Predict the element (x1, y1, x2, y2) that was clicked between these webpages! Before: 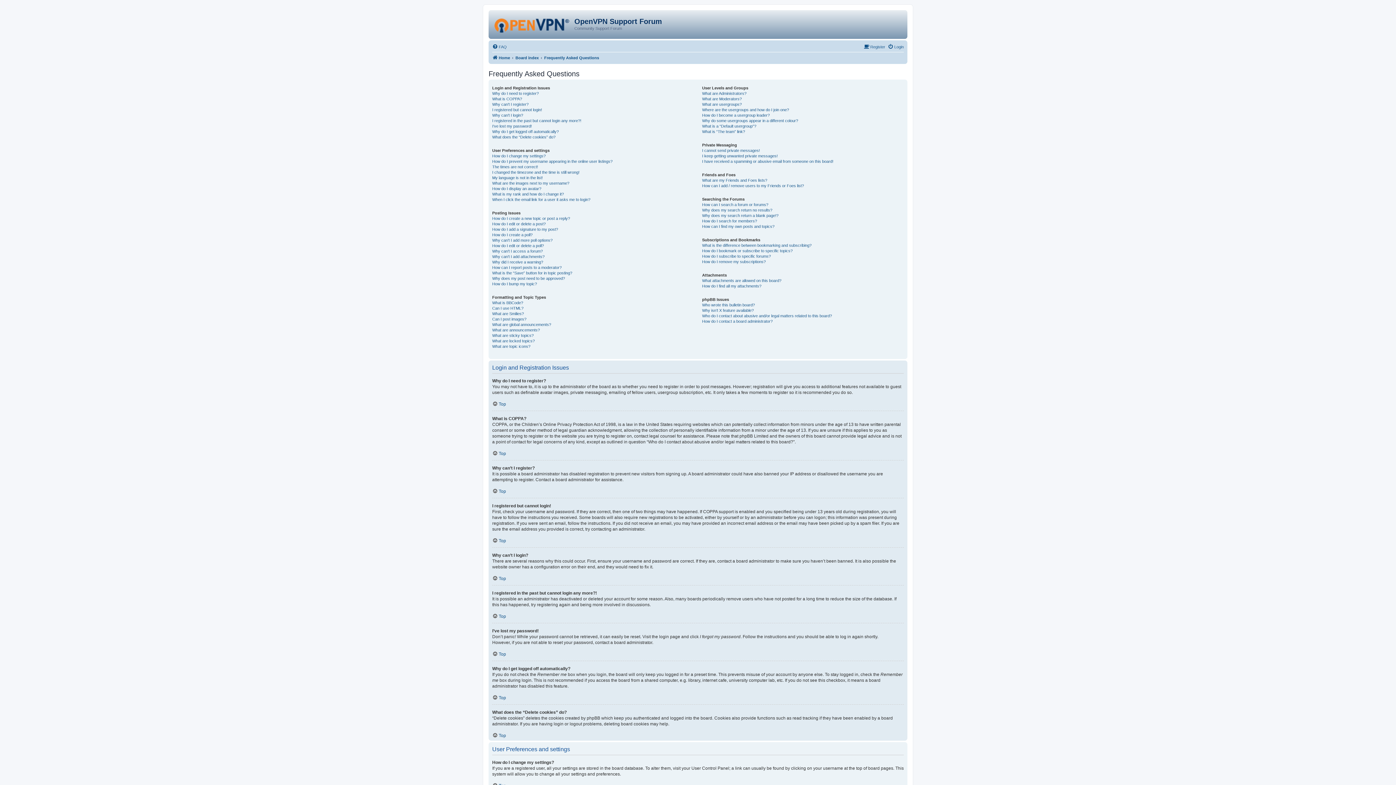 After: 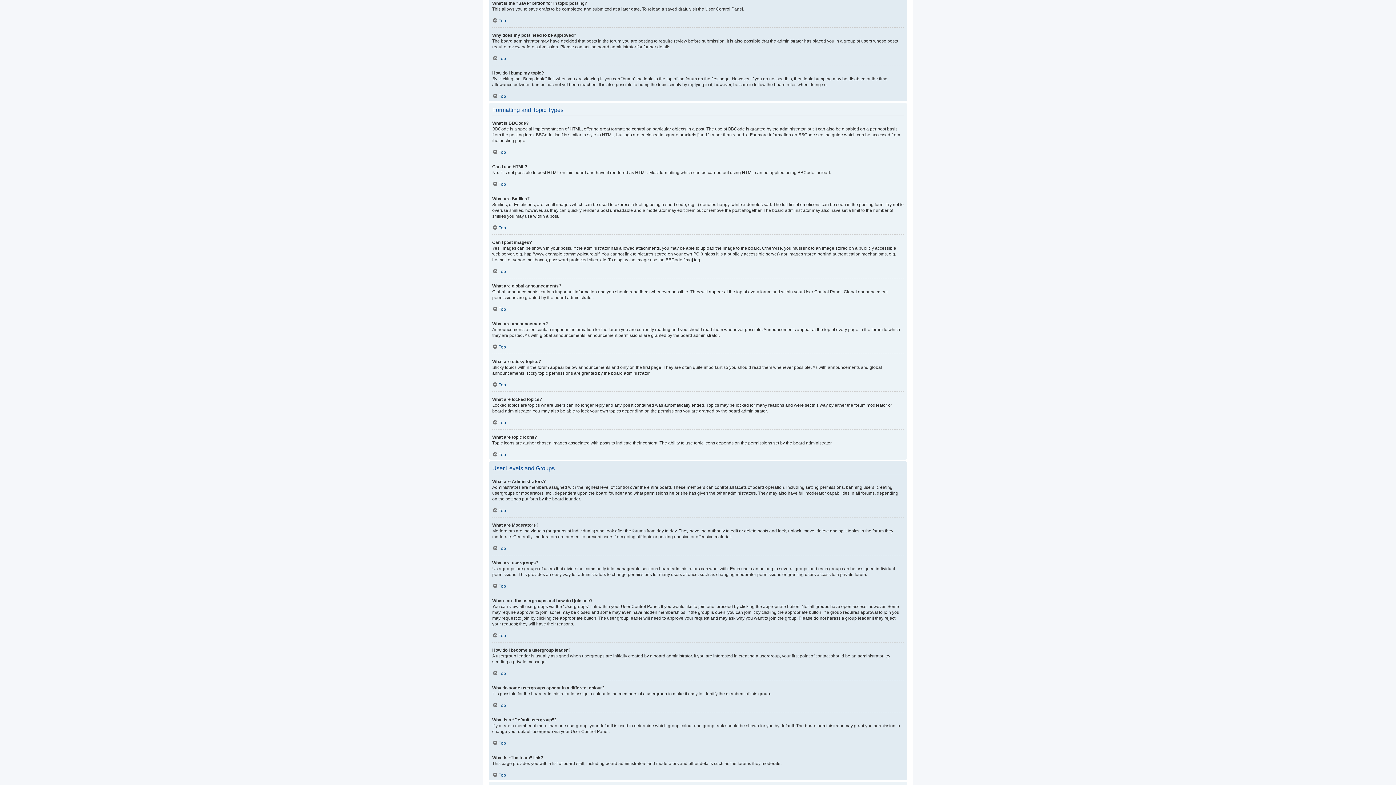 Action: bbox: (492, 270, 572, 275) label: What is the “Save” button for in topic posting?